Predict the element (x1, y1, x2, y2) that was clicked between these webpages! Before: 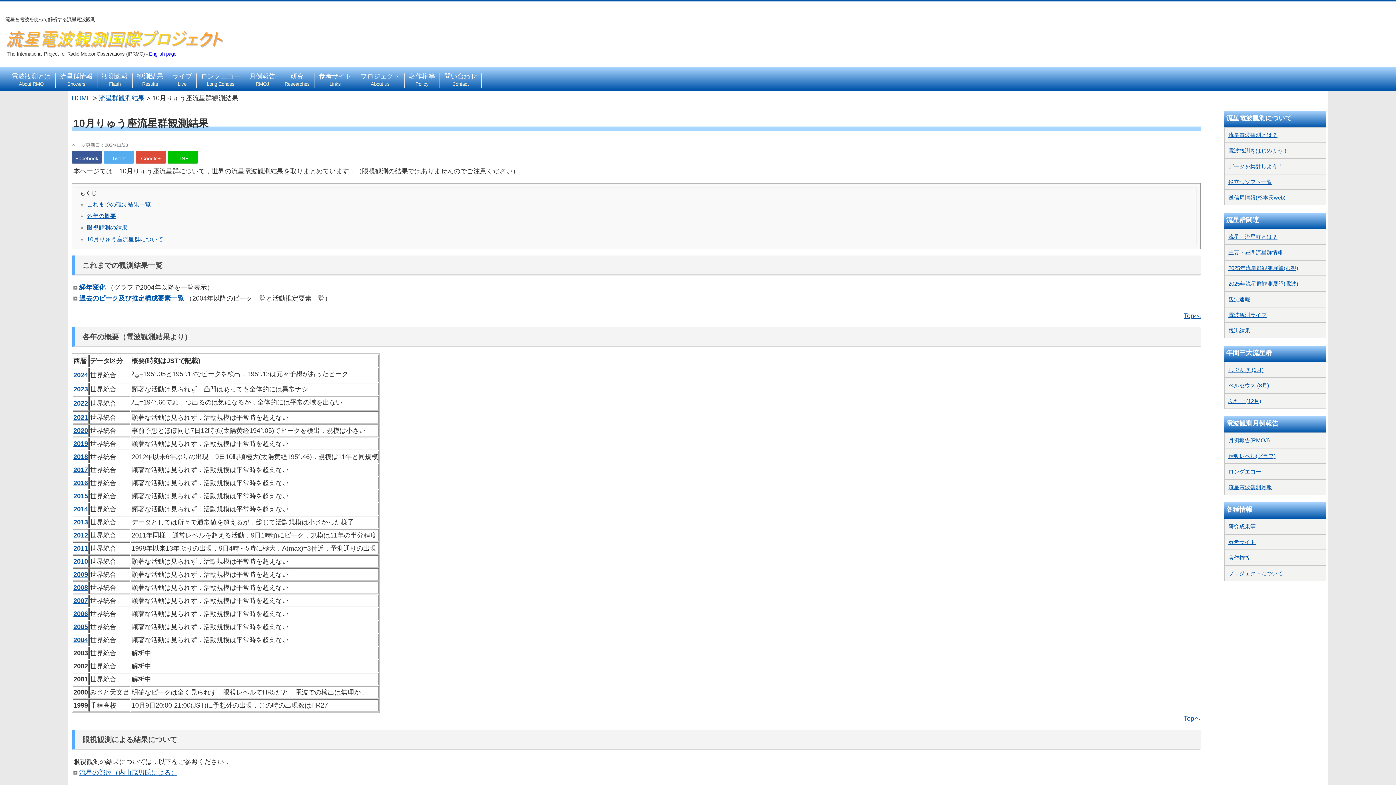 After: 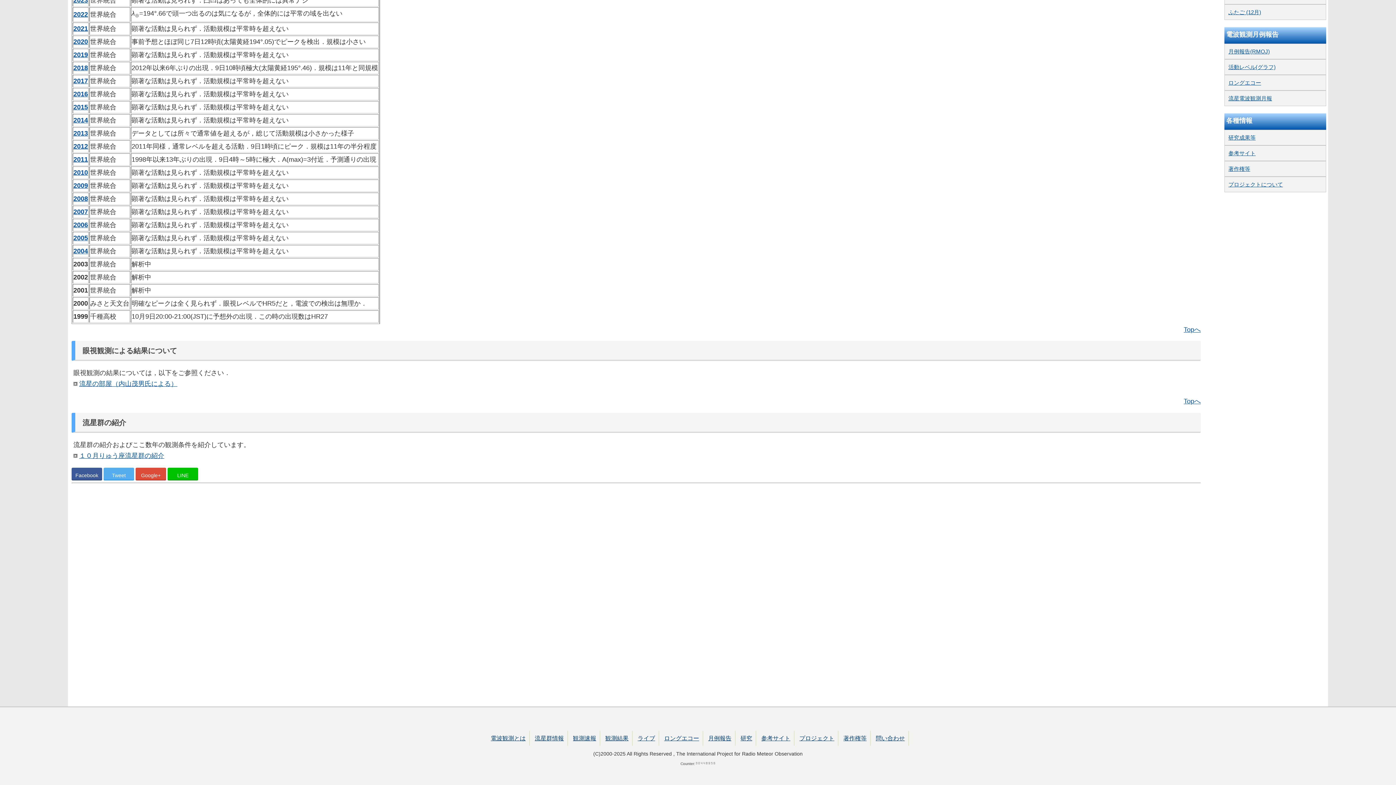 Action: bbox: (86, 236, 163, 242) label: 10月りゅう座流星群について